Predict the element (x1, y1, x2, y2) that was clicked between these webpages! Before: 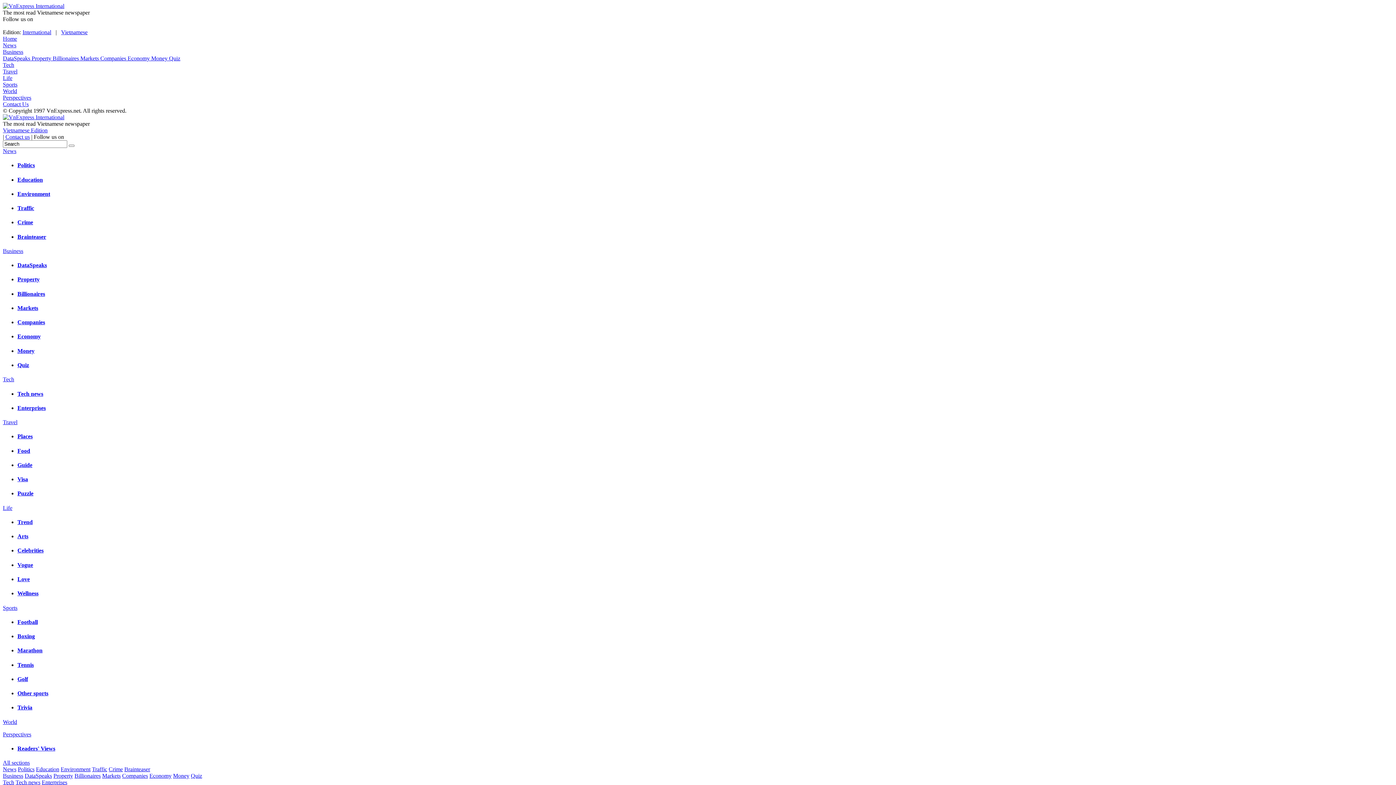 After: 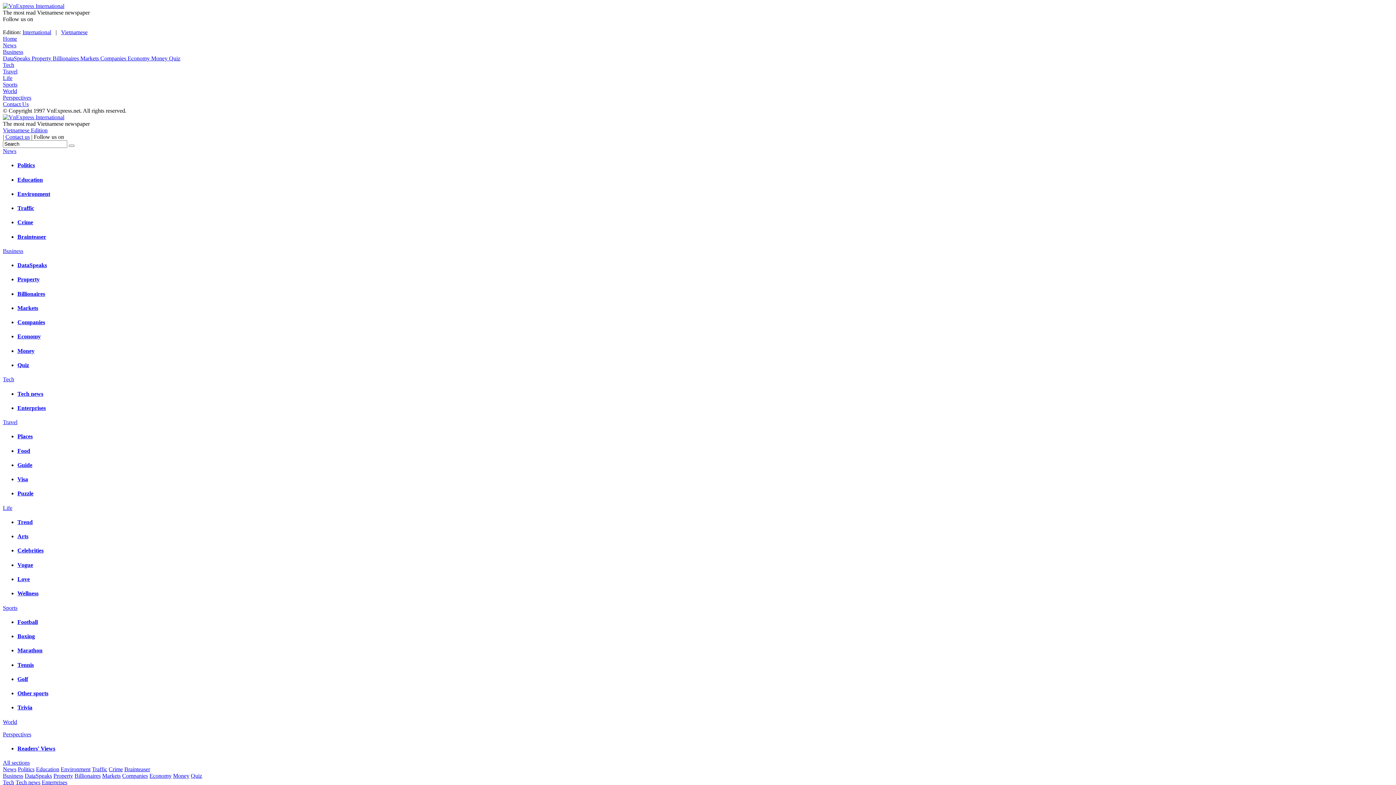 Action: label: Markets bbox: (17, 305, 38, 311)